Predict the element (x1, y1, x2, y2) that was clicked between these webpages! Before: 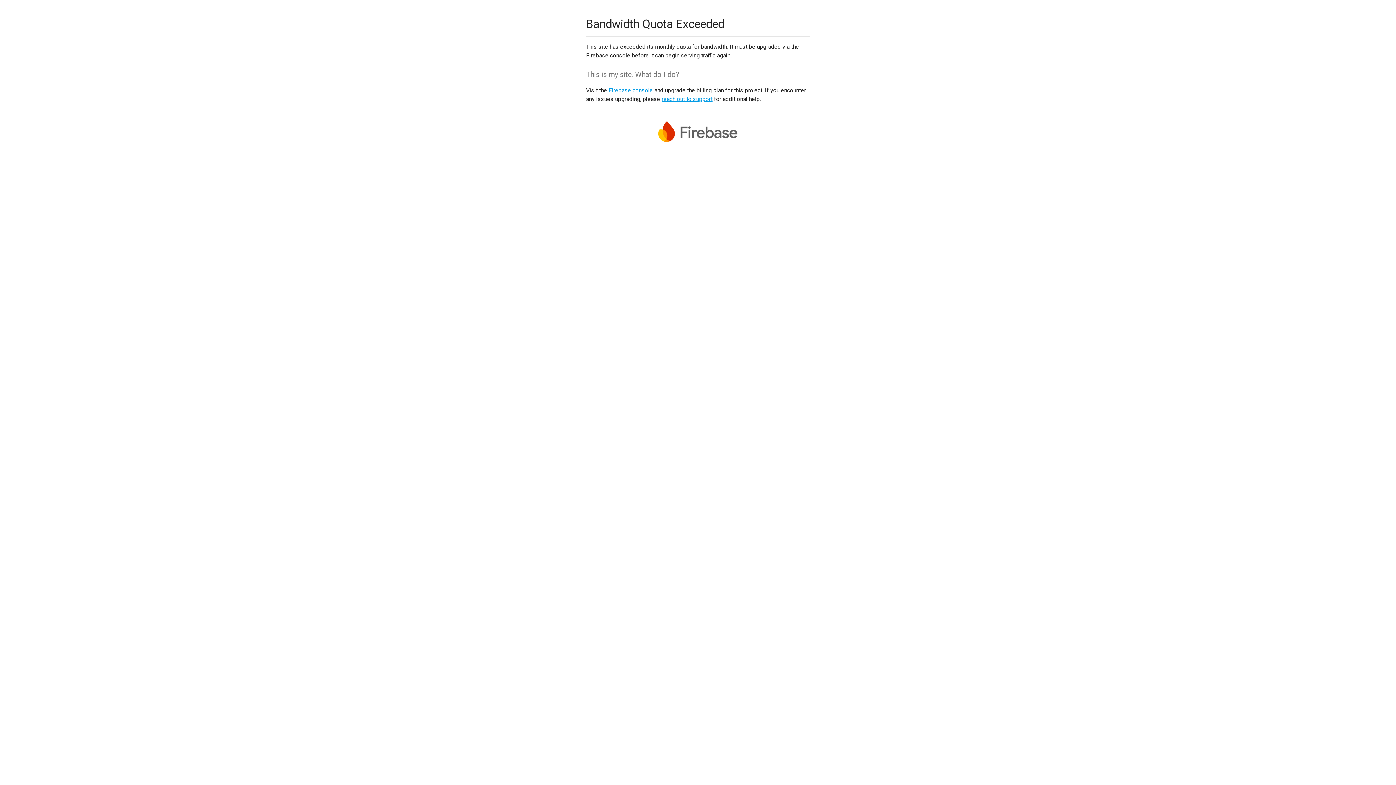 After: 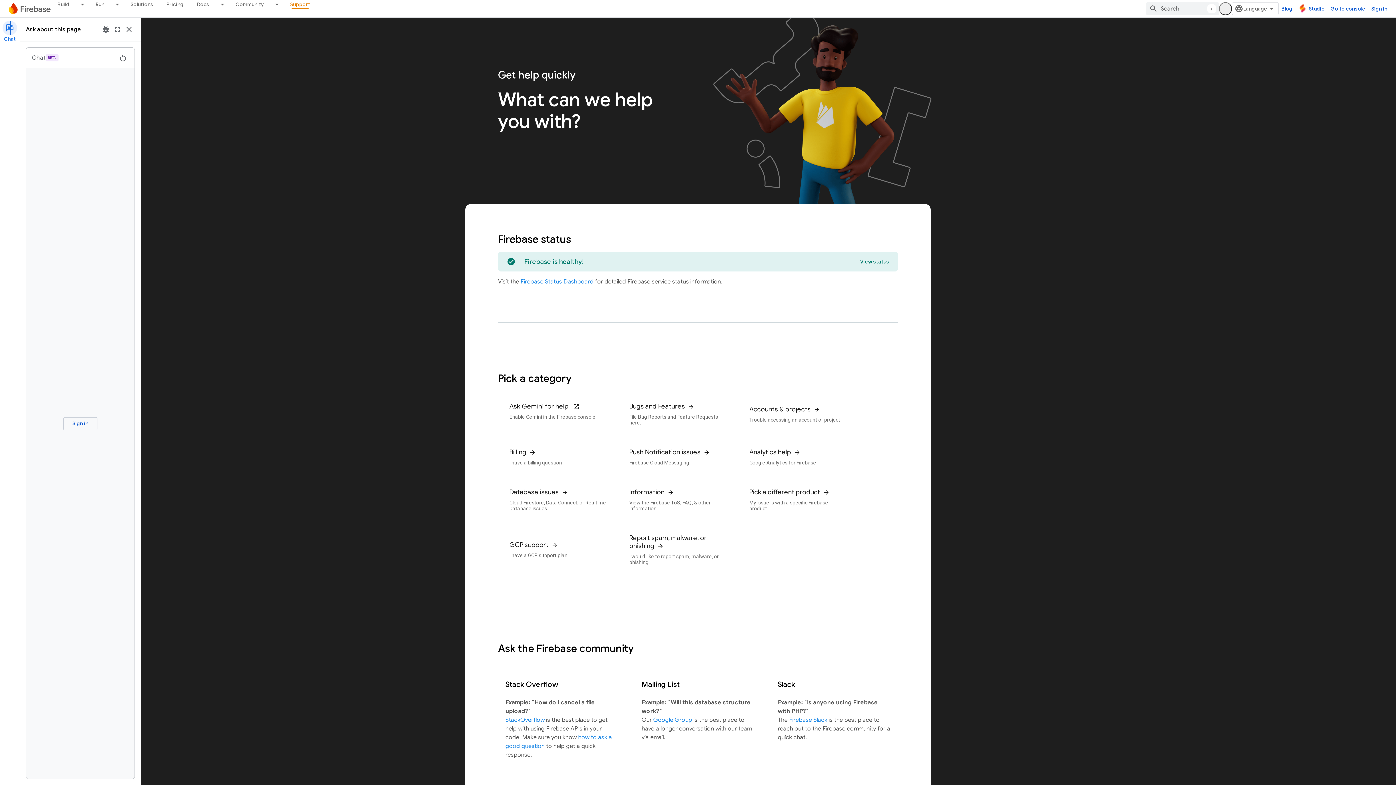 Action: bbox: (661, 95, 712, 102) label: reach out to support